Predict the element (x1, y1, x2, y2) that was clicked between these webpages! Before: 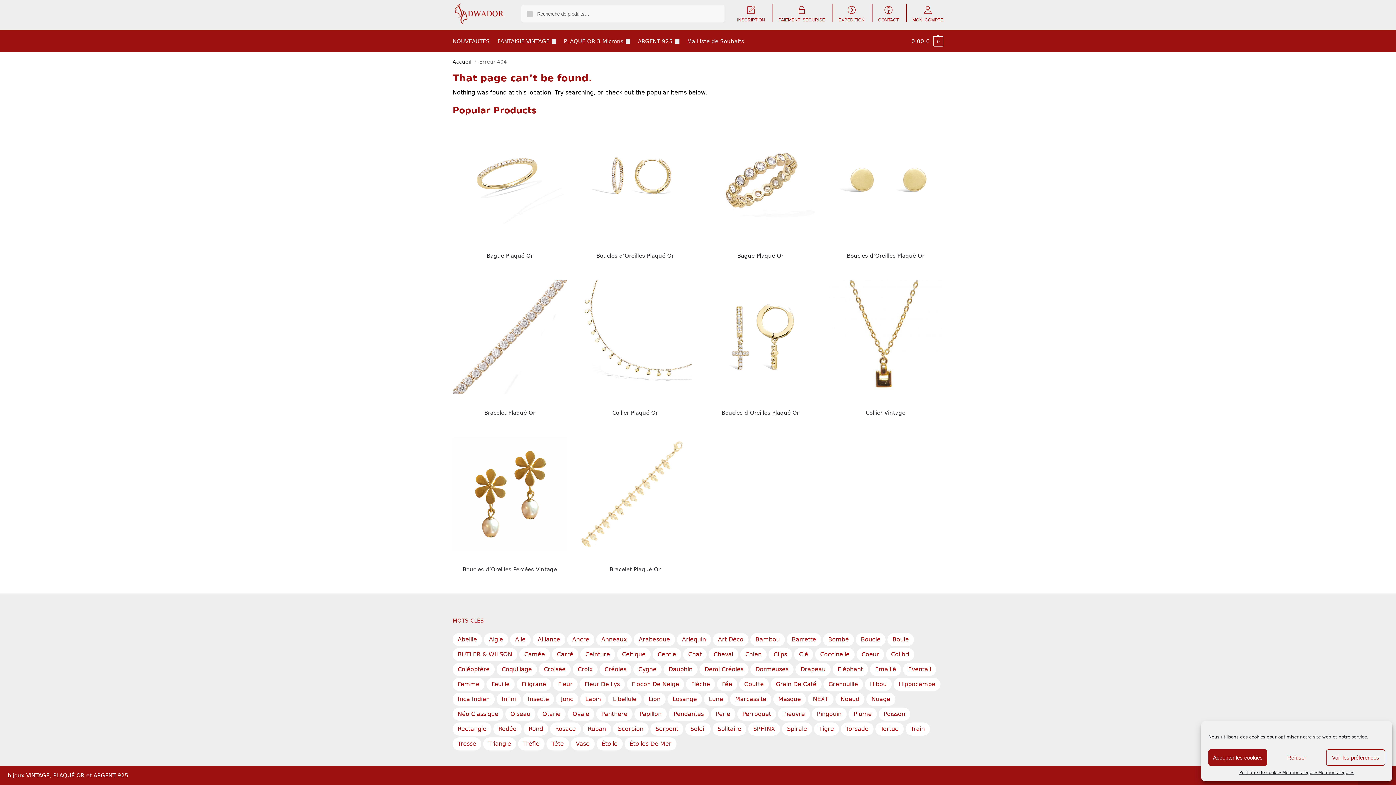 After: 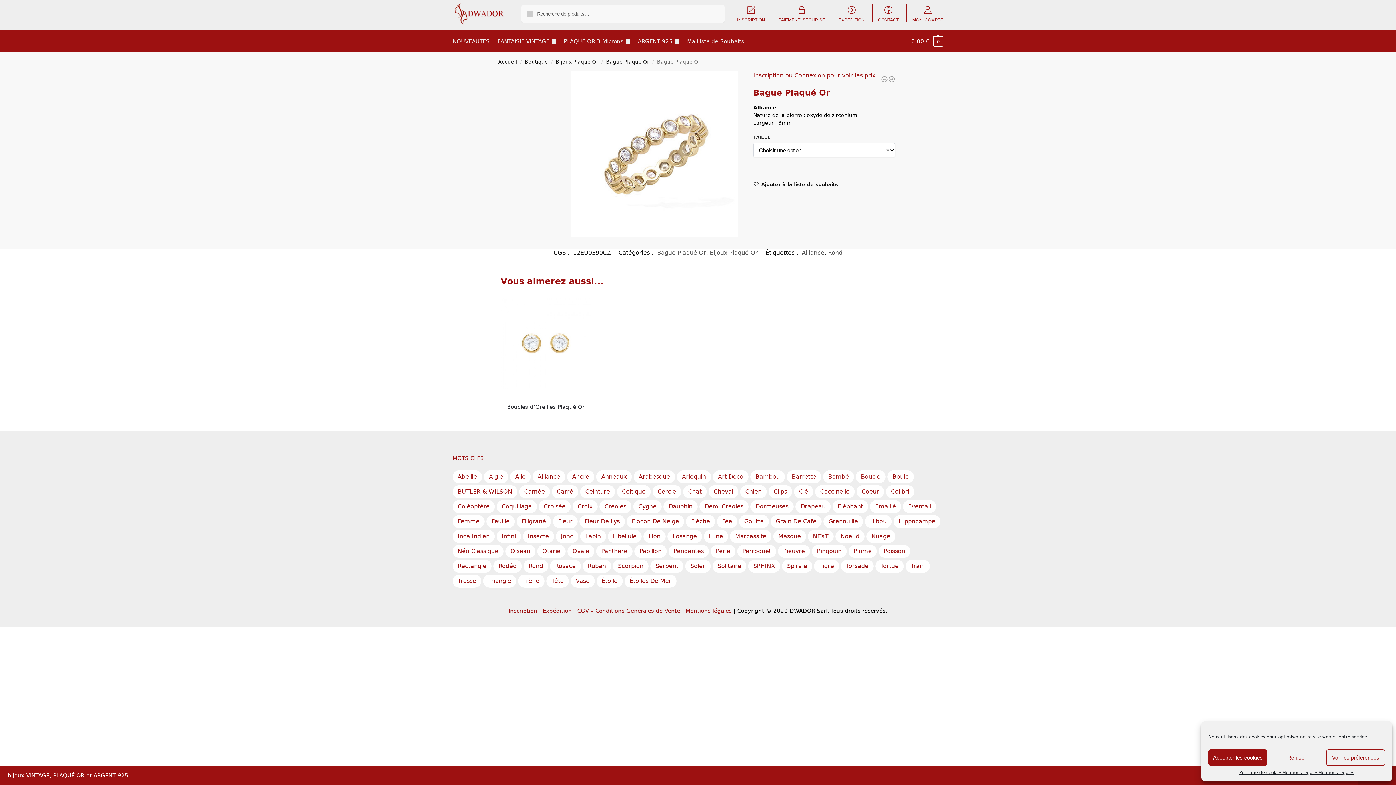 Action: bbox: (703, 252, 817, 259) label: Bague Plaqué Or